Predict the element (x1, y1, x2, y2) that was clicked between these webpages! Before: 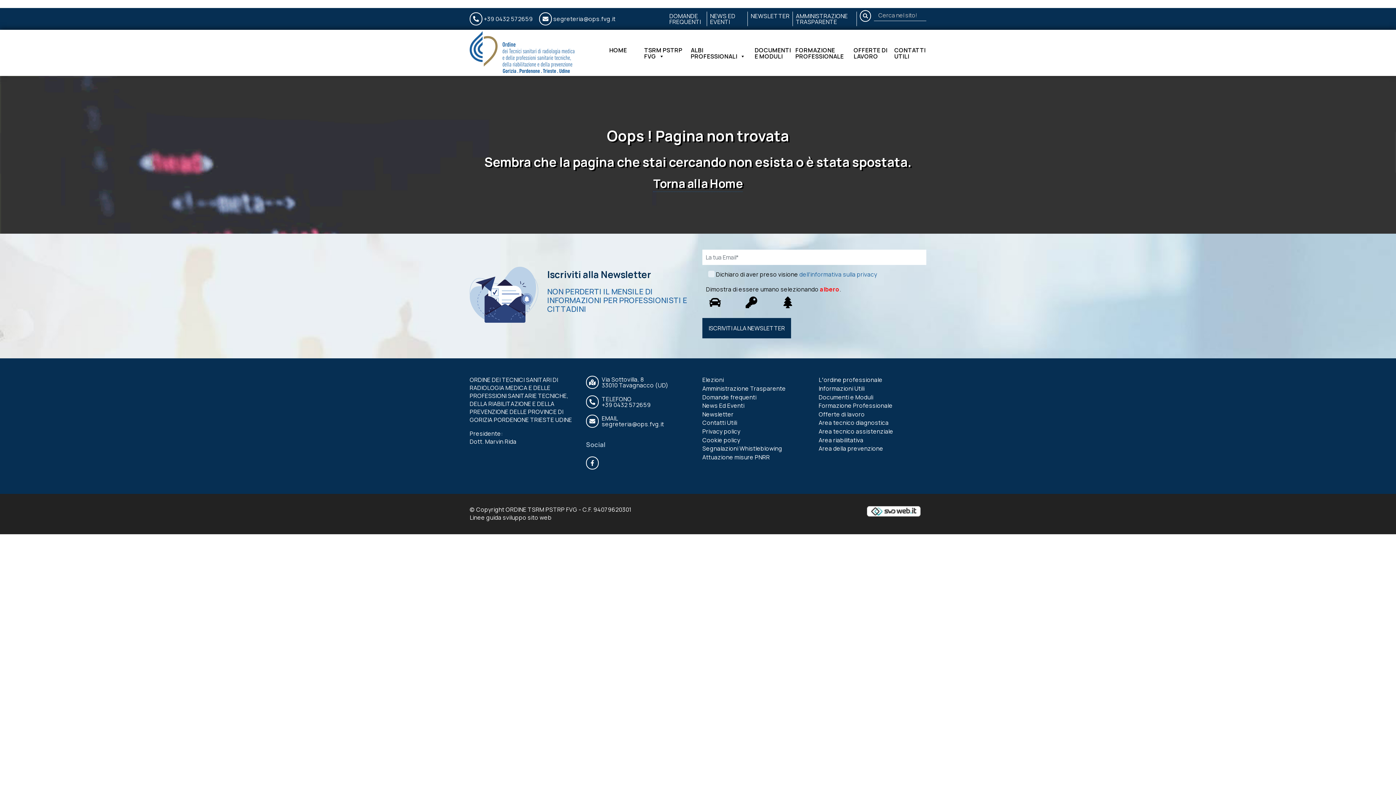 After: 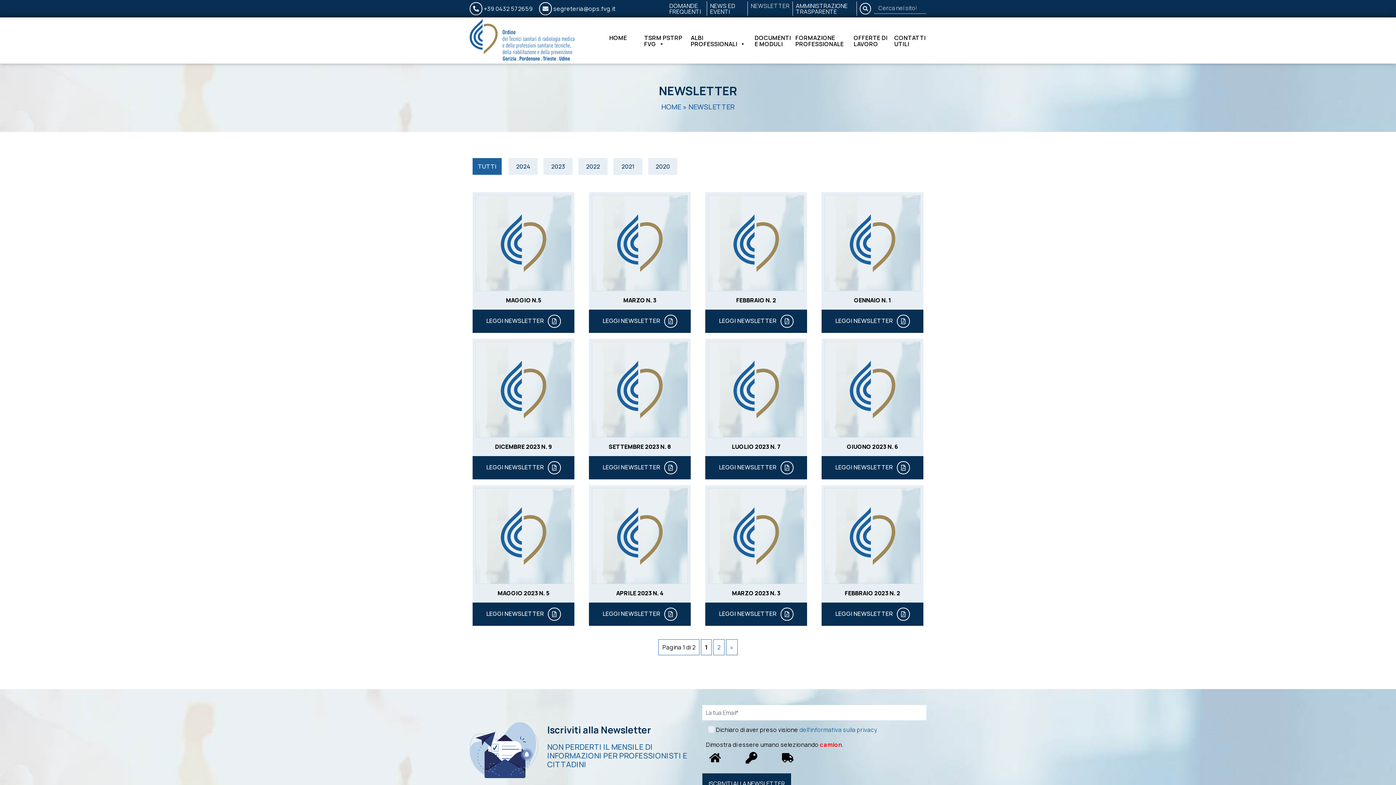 Action: bbox: (702, 410, 733, 418) label: Newsletter